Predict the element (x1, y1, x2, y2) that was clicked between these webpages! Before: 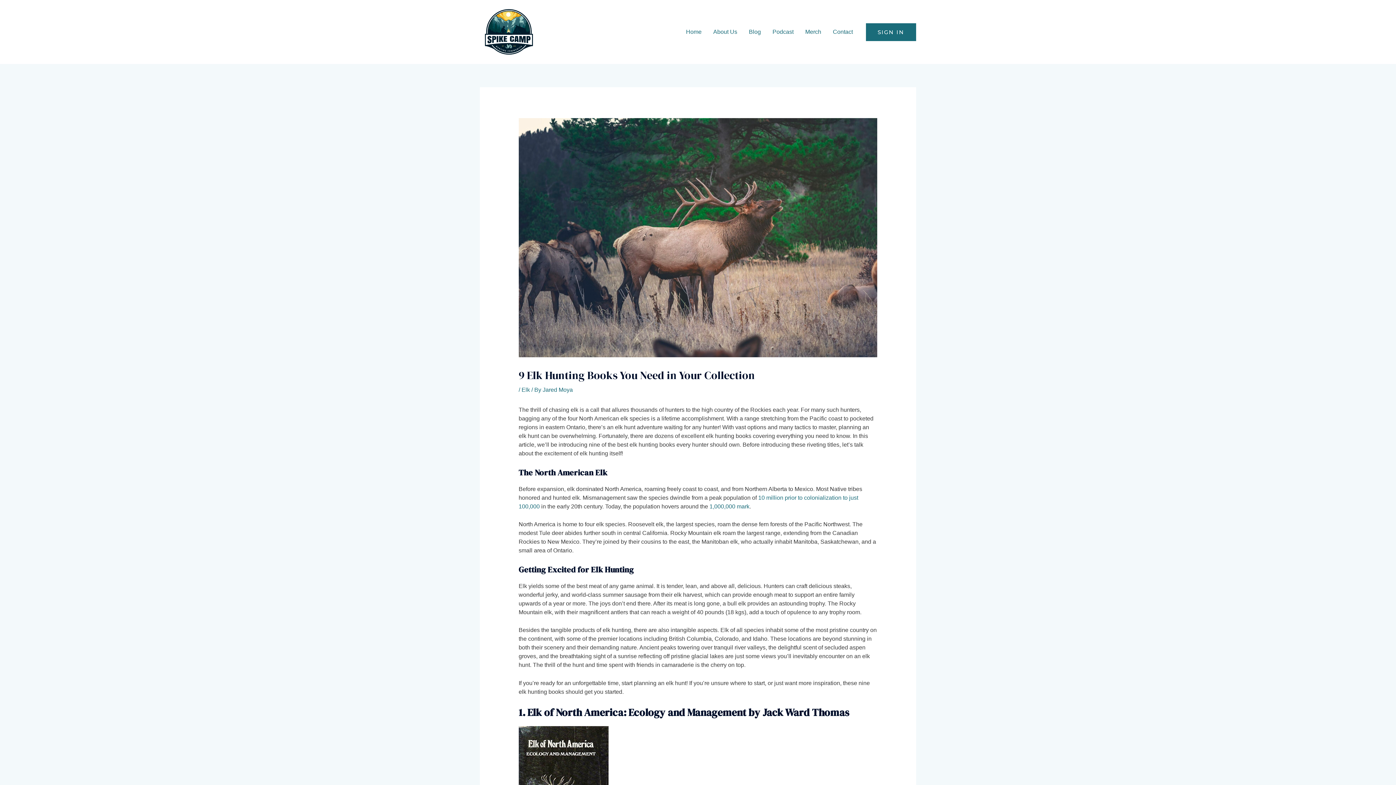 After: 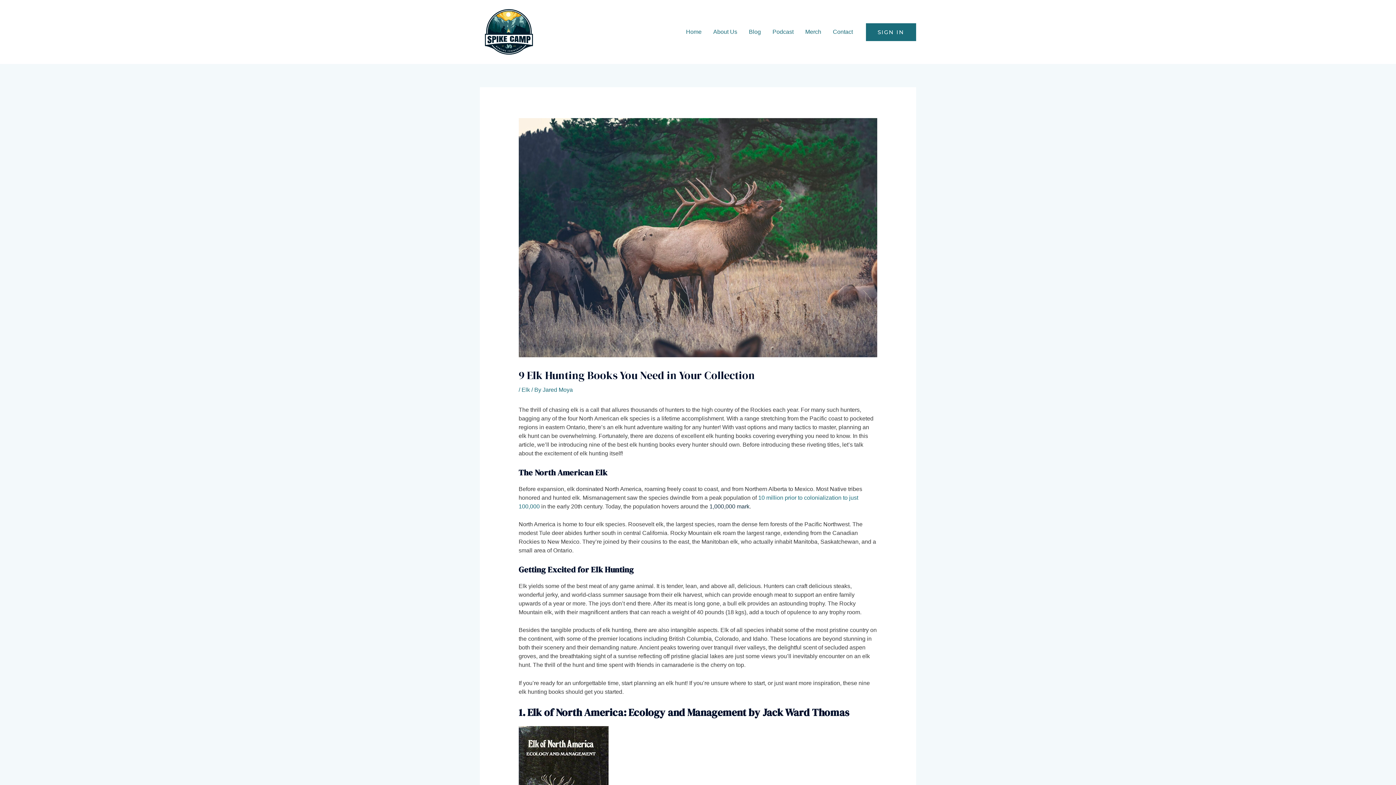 Action: label: 1,000,000 mark bbox: (709, 503, 749, 509)